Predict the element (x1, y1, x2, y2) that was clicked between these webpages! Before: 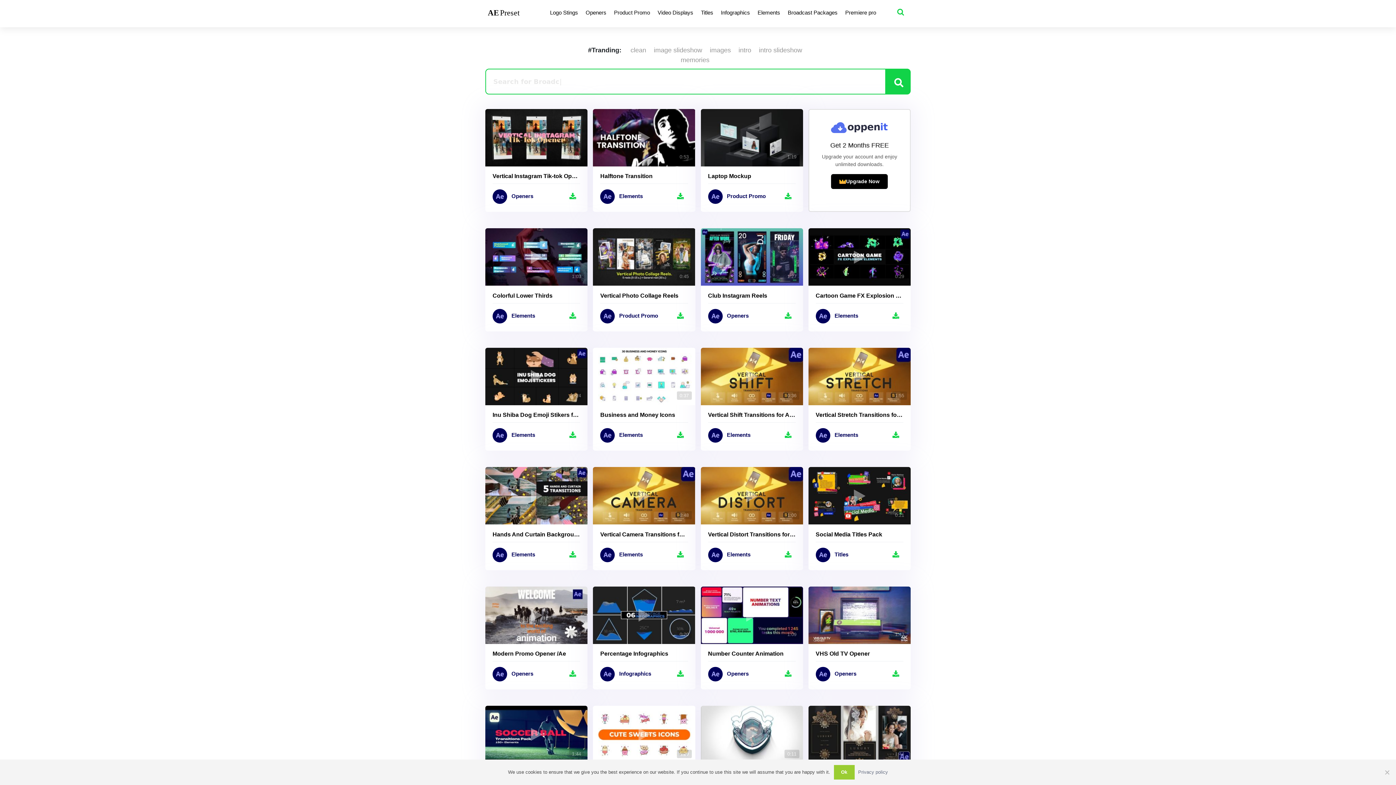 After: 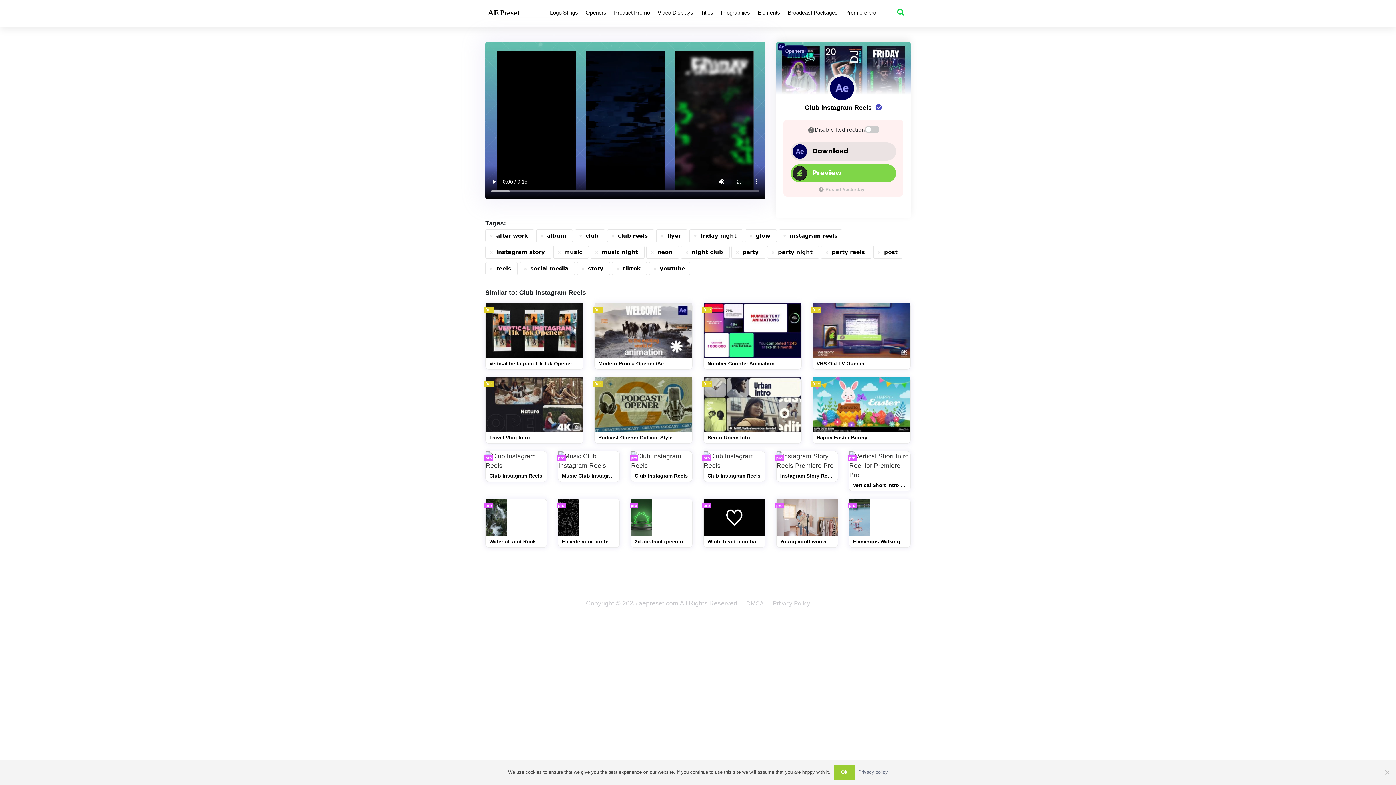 Action: bbox: (781, 309, 795, 323)